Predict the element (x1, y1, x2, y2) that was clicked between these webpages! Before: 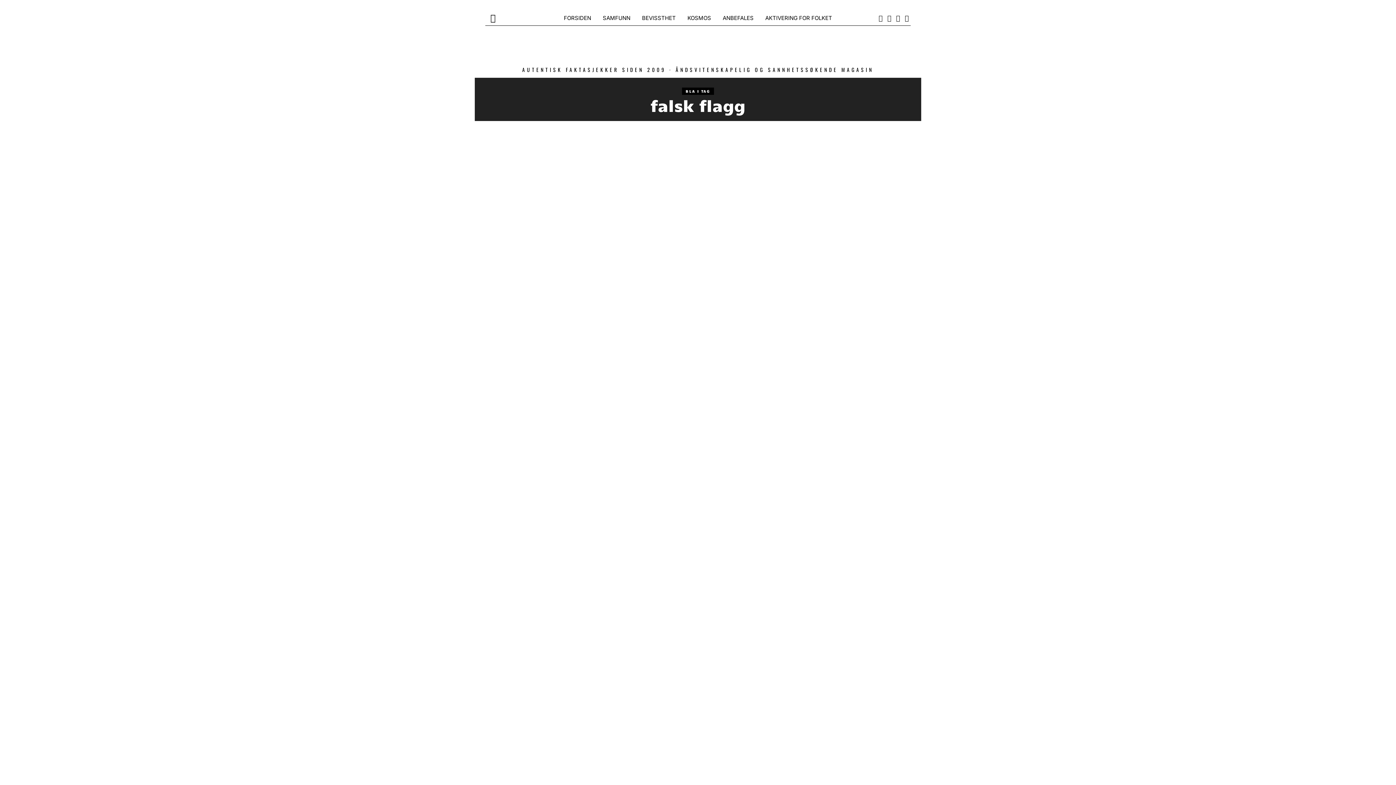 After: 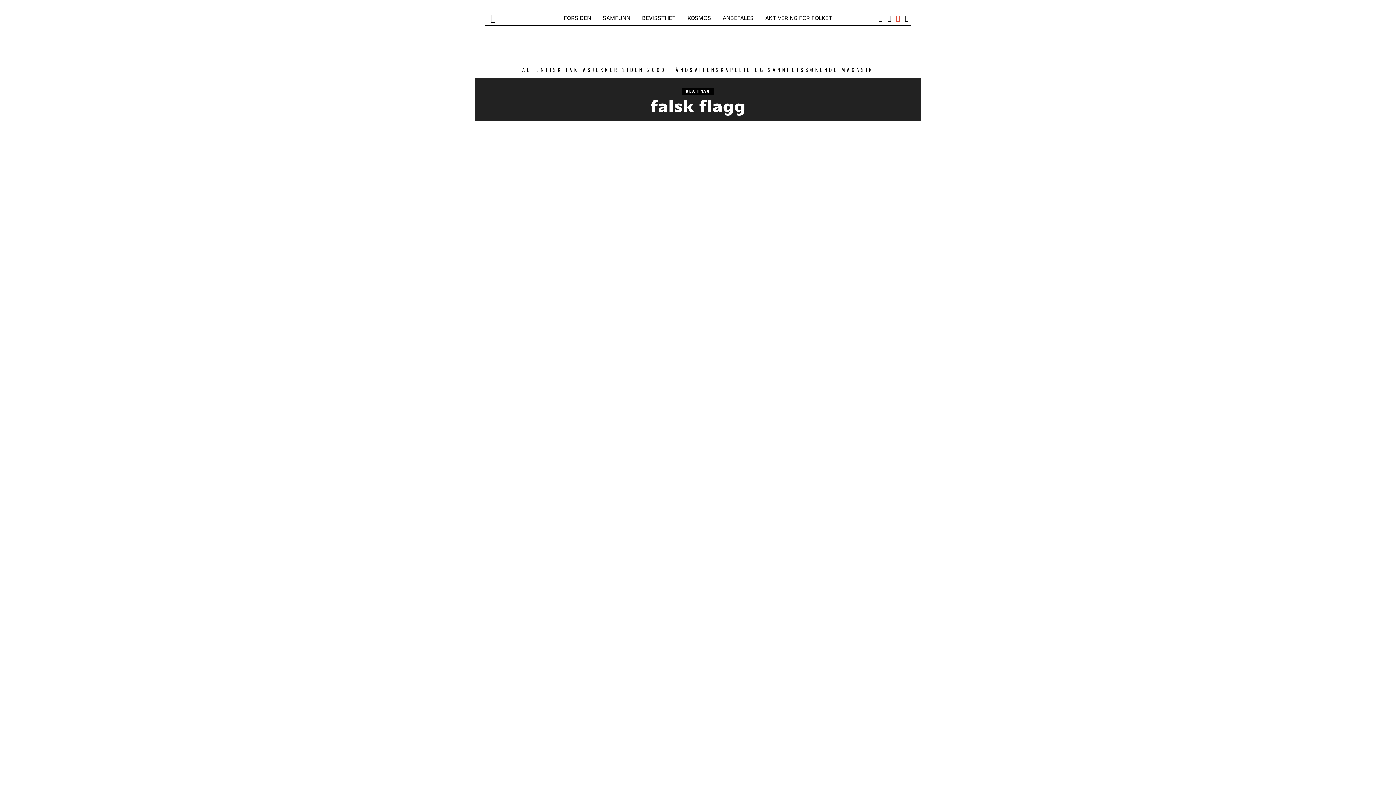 Action: bbox: (894, 13, 902, 22)